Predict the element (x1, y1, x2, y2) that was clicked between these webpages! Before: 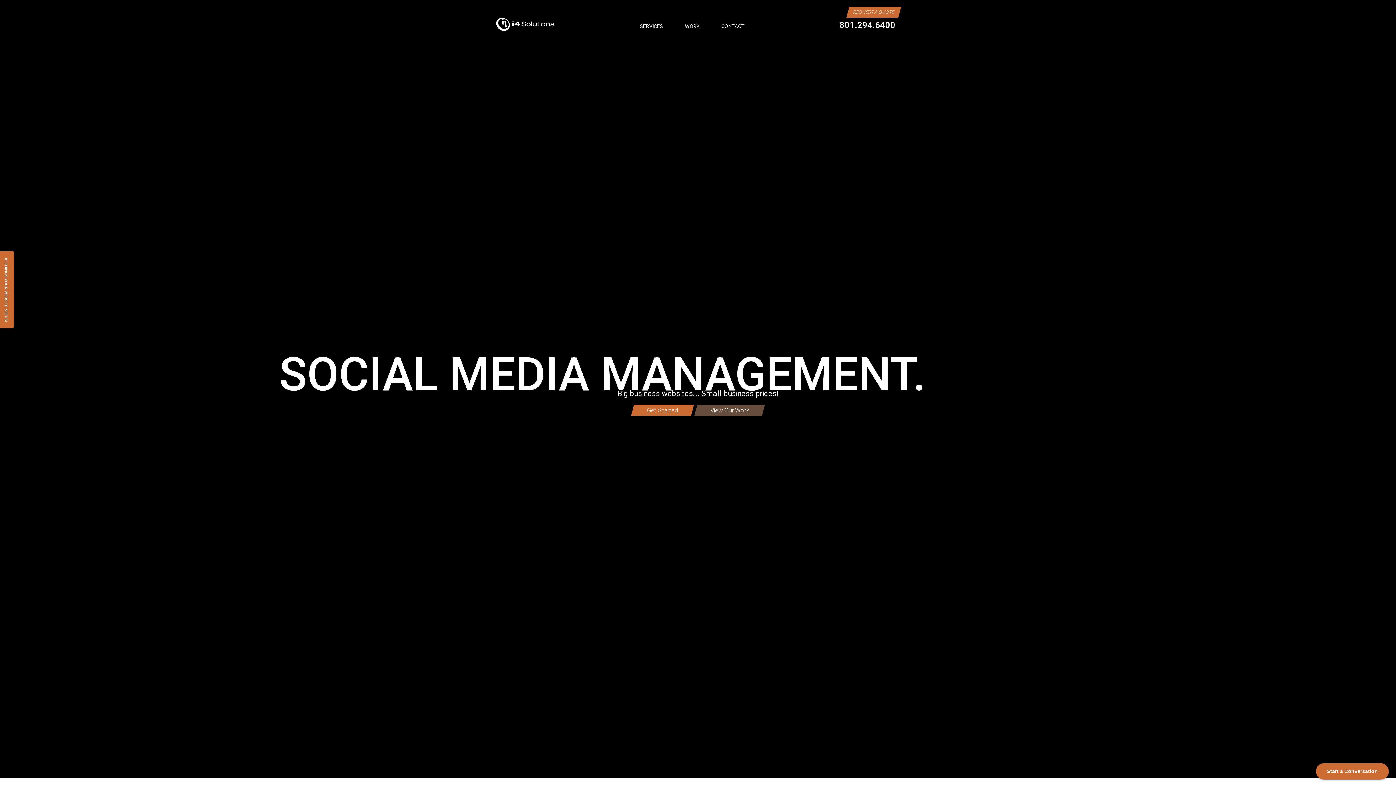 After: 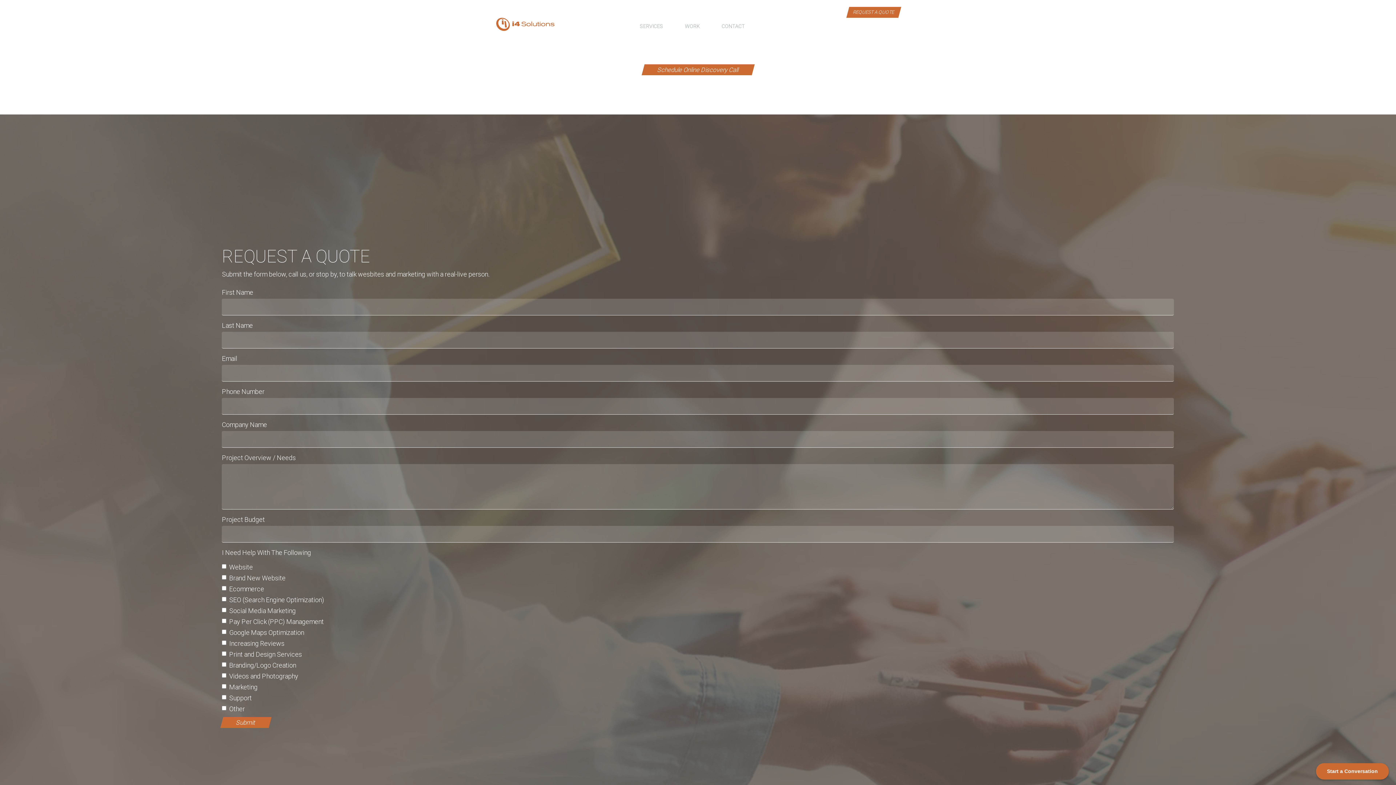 Action: bbox: (846, 6, 901, 17) label: REQUEST A QUOTE